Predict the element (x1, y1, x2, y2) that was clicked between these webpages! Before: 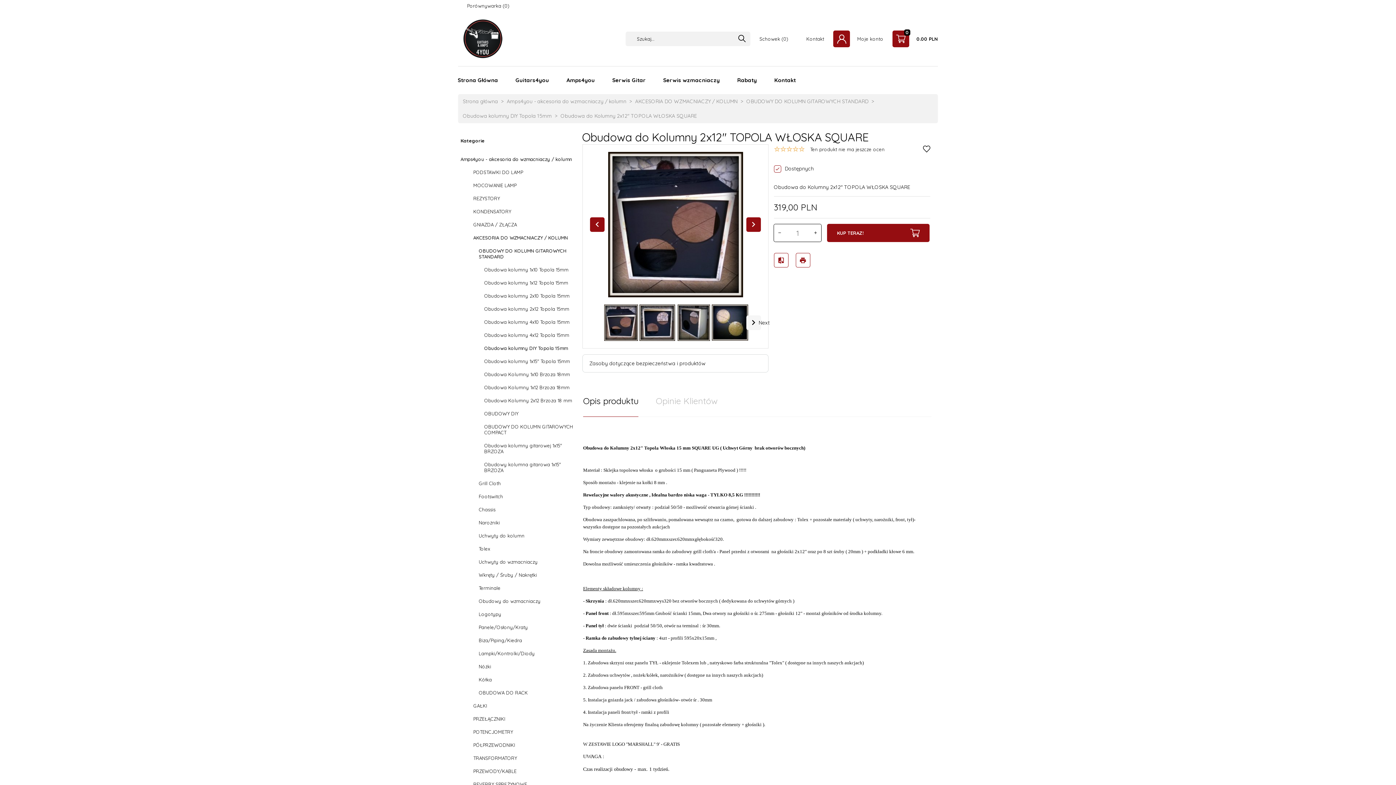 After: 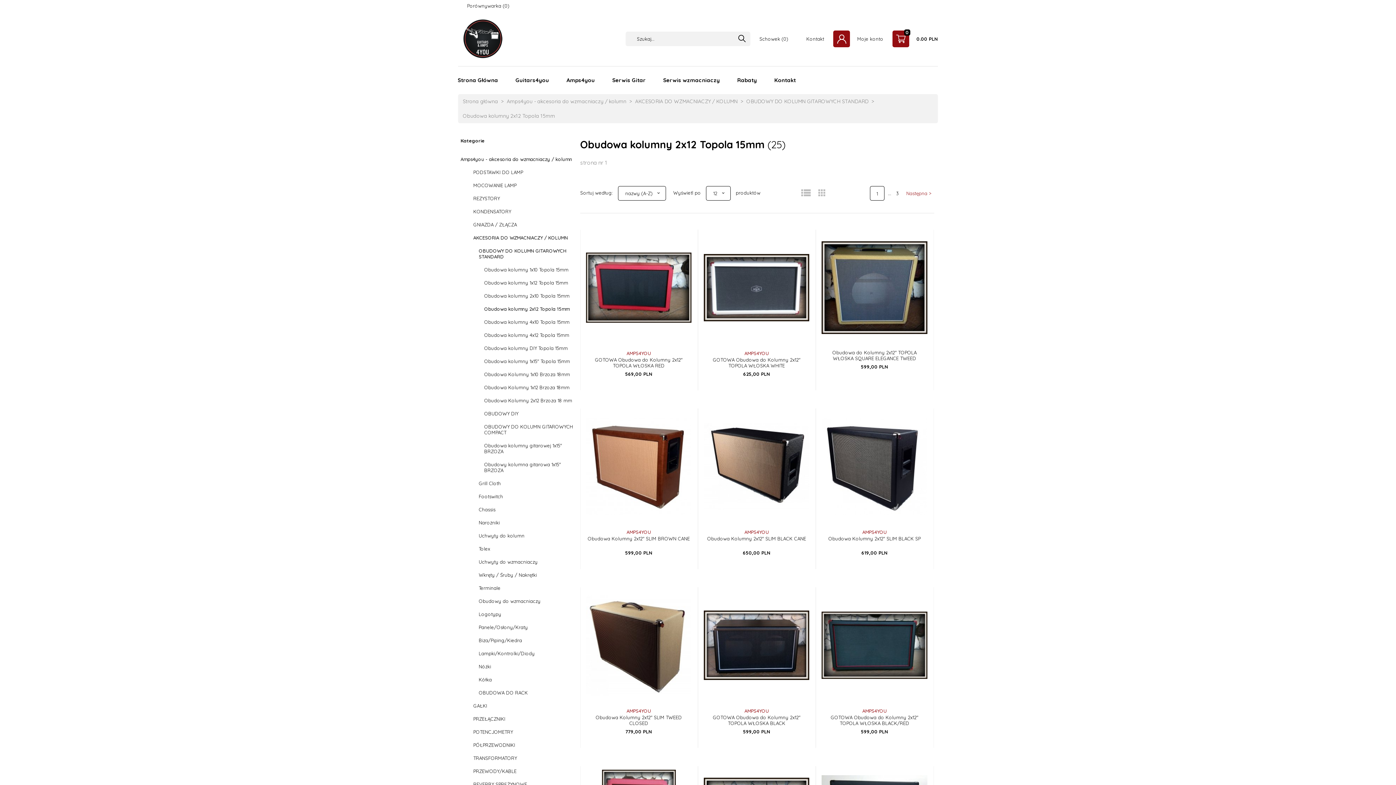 Action: bbox: (460, 302, 574, 315) label: Obudowa kolumny 2x12 Topola 15mm